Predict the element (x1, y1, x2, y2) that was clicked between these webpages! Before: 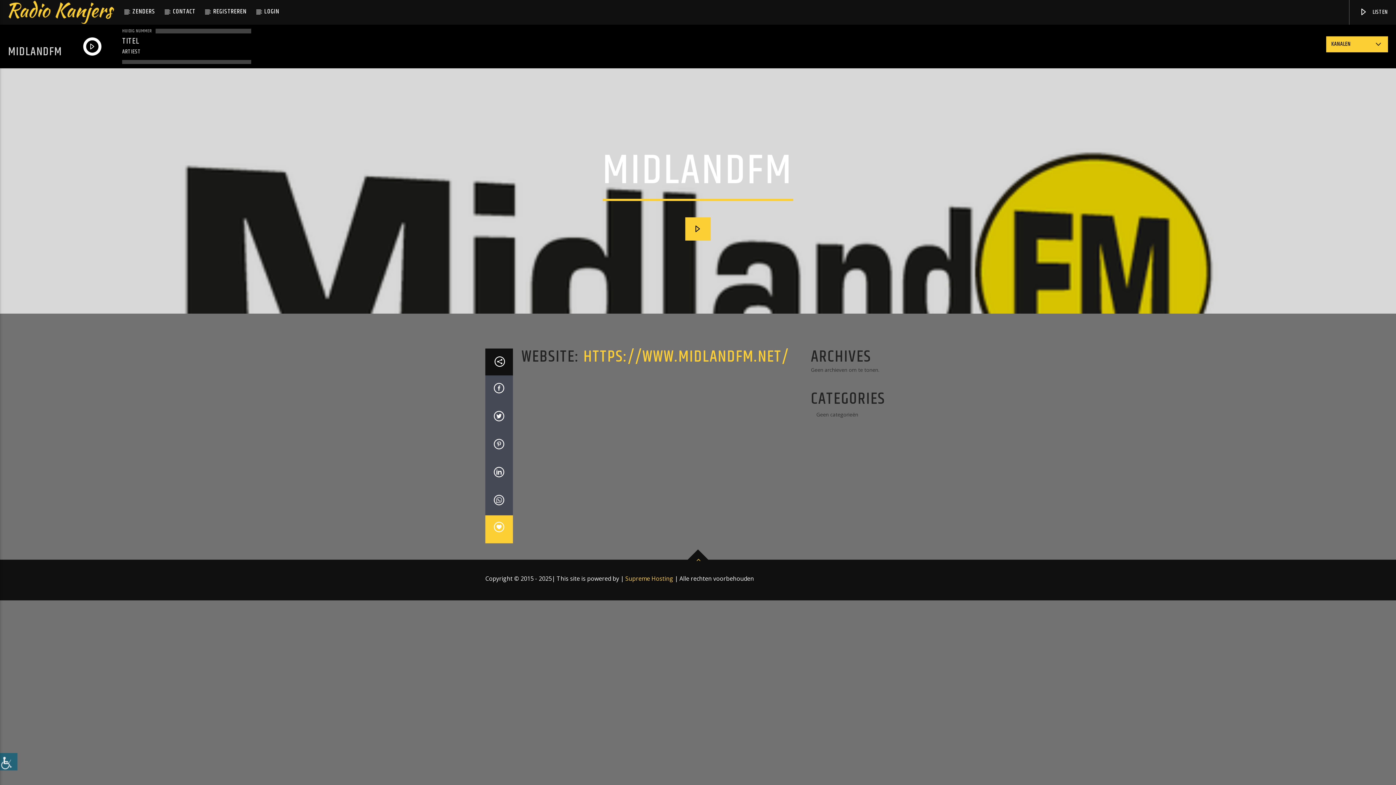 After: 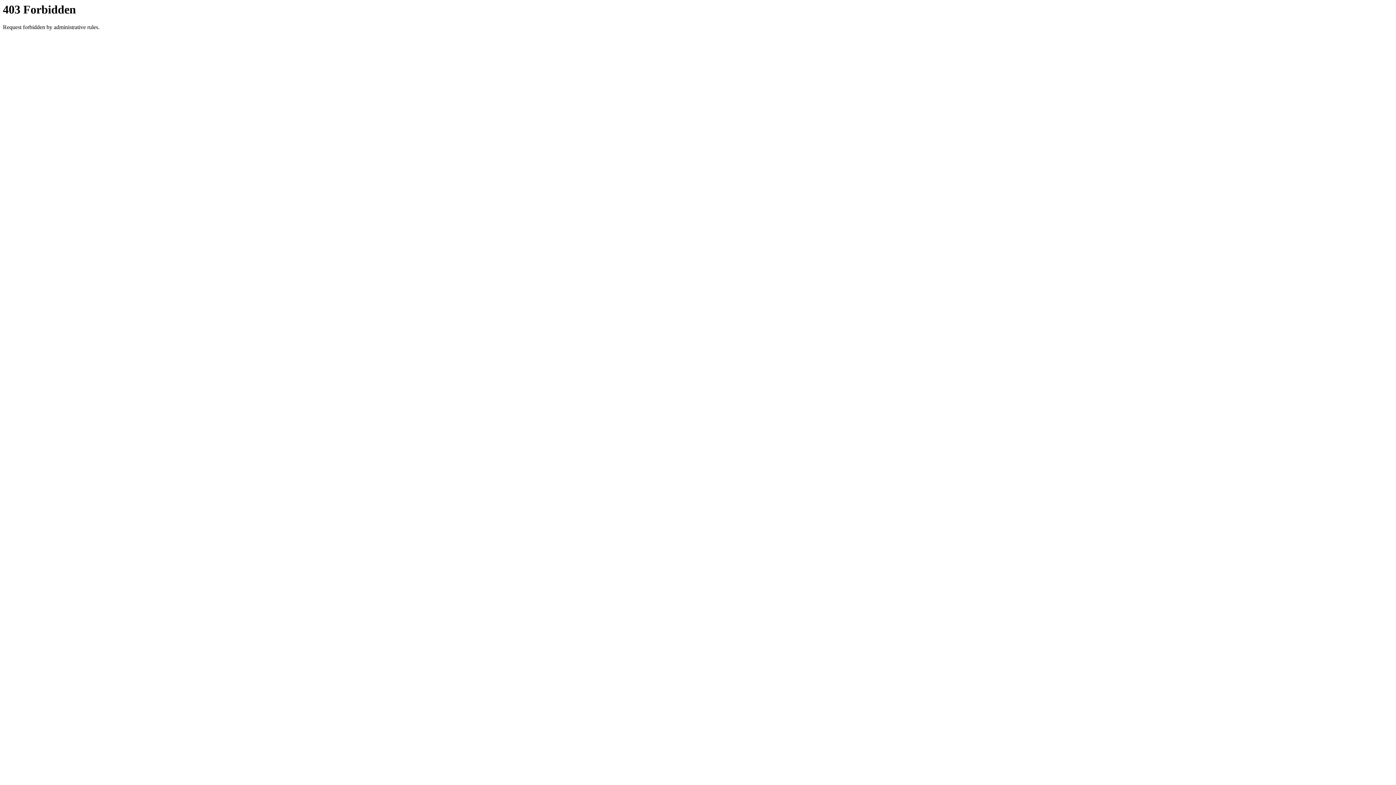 Action: label: HTTPS://WWW.MIDLANDFM.NET/ bbox: (583, 344, 789, 369)